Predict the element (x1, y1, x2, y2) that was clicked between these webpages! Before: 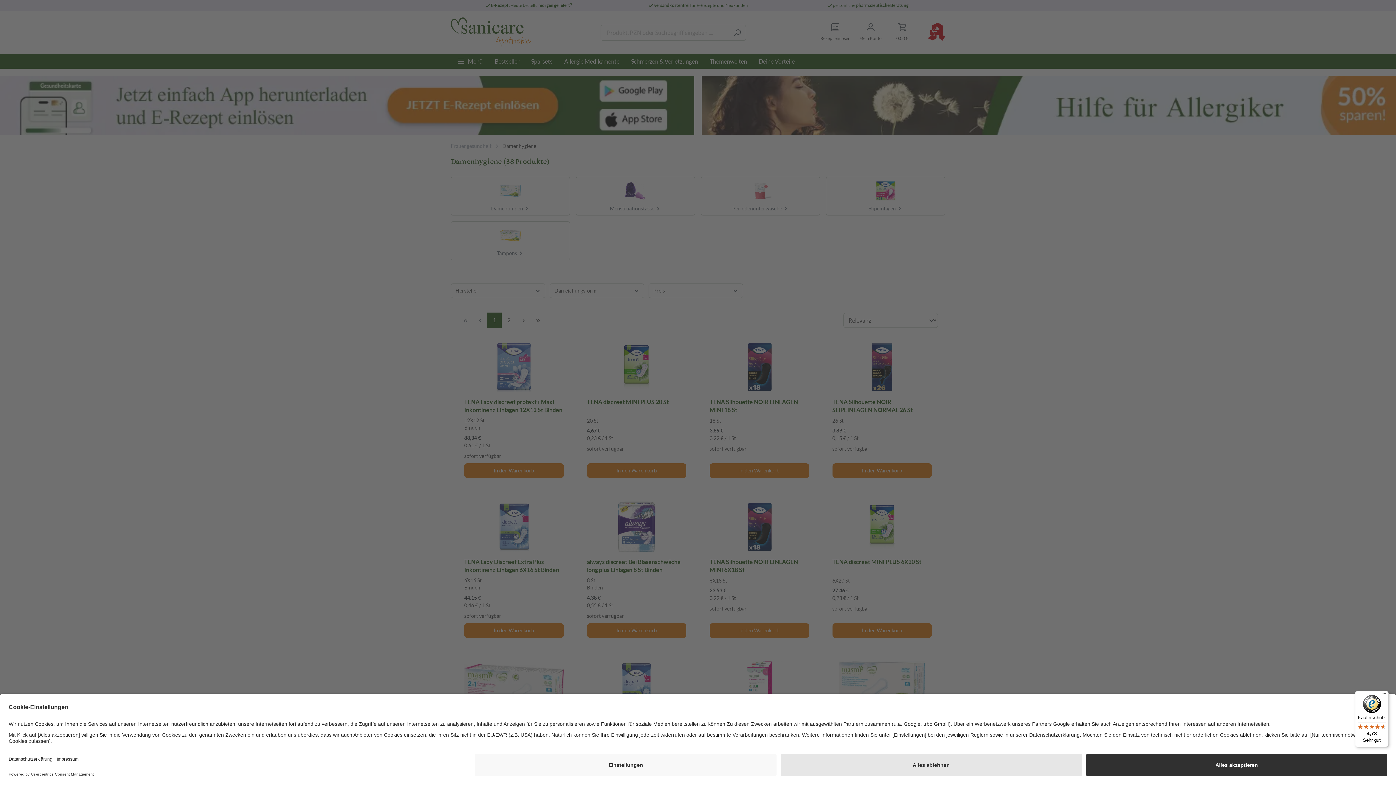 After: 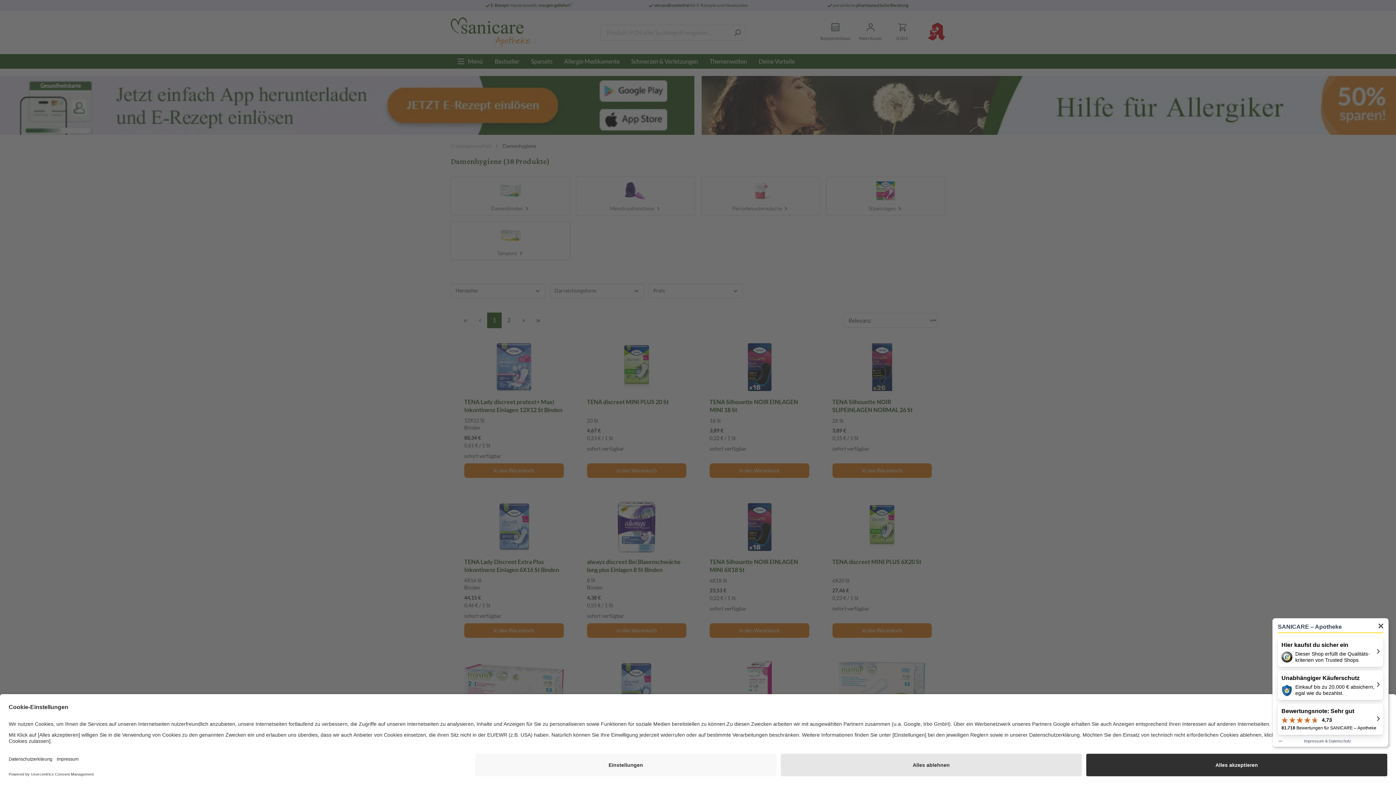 Action: label: Käuferschutz

4,73

Sehr gut bbox: (1355, 691, 1389, 747)